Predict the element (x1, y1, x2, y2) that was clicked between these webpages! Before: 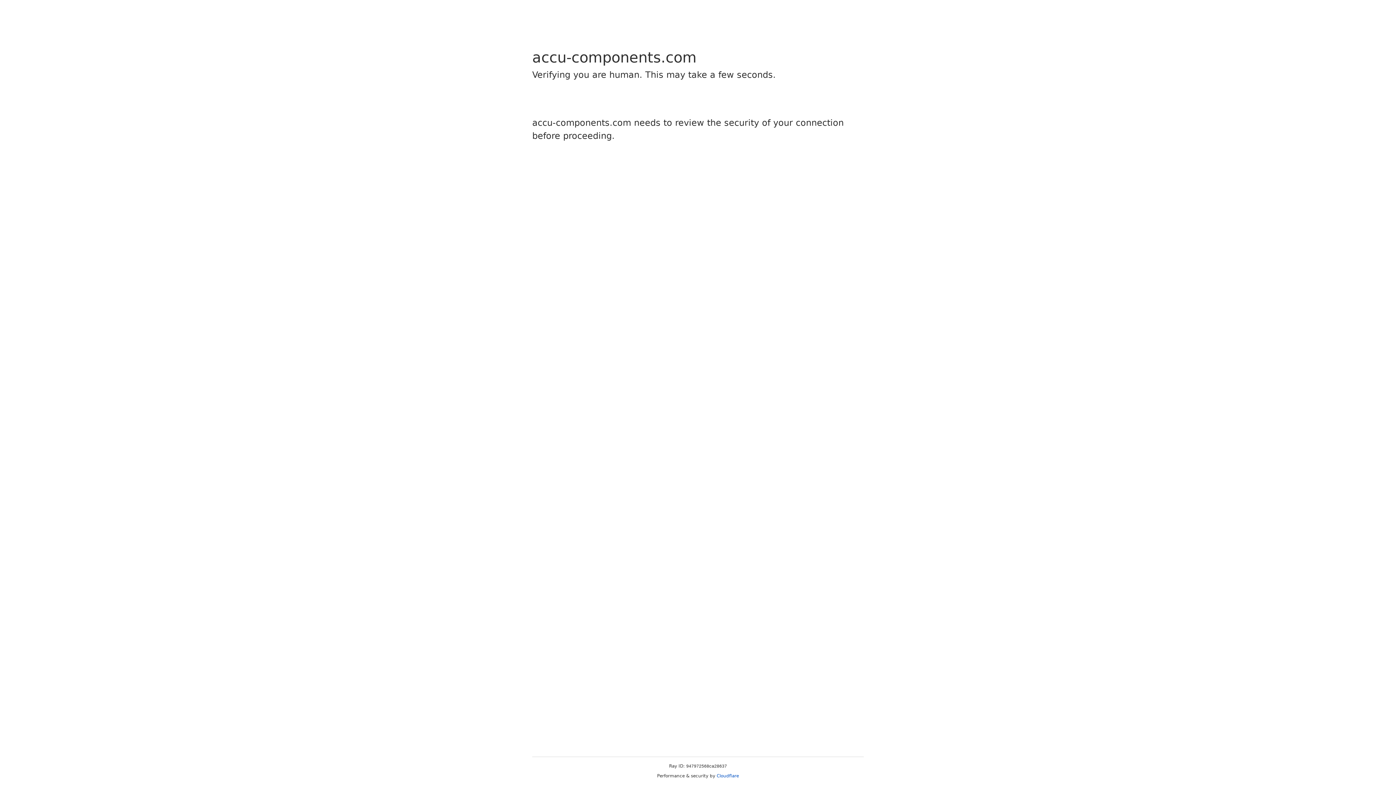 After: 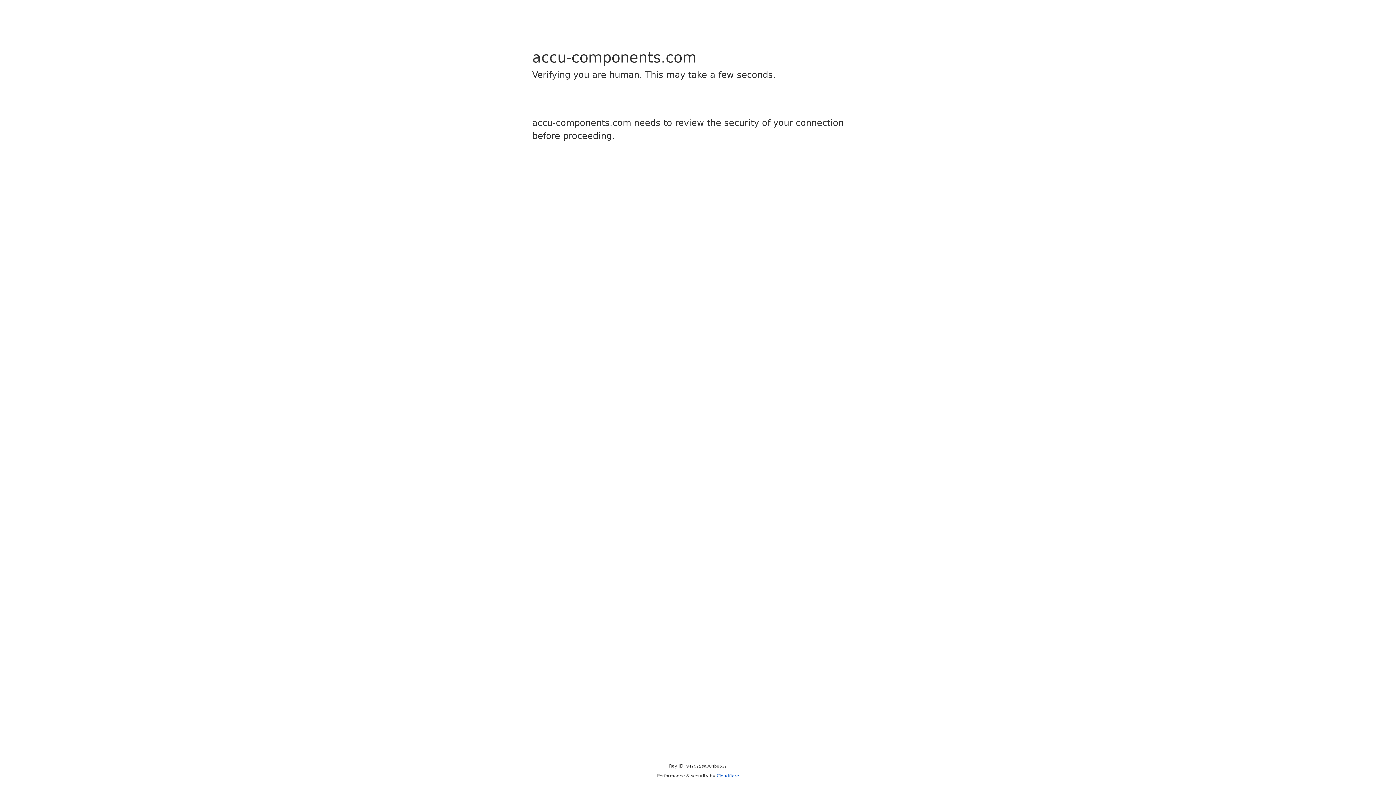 Action: label: Cloudflare bbox: (716, 773, 739, 778)